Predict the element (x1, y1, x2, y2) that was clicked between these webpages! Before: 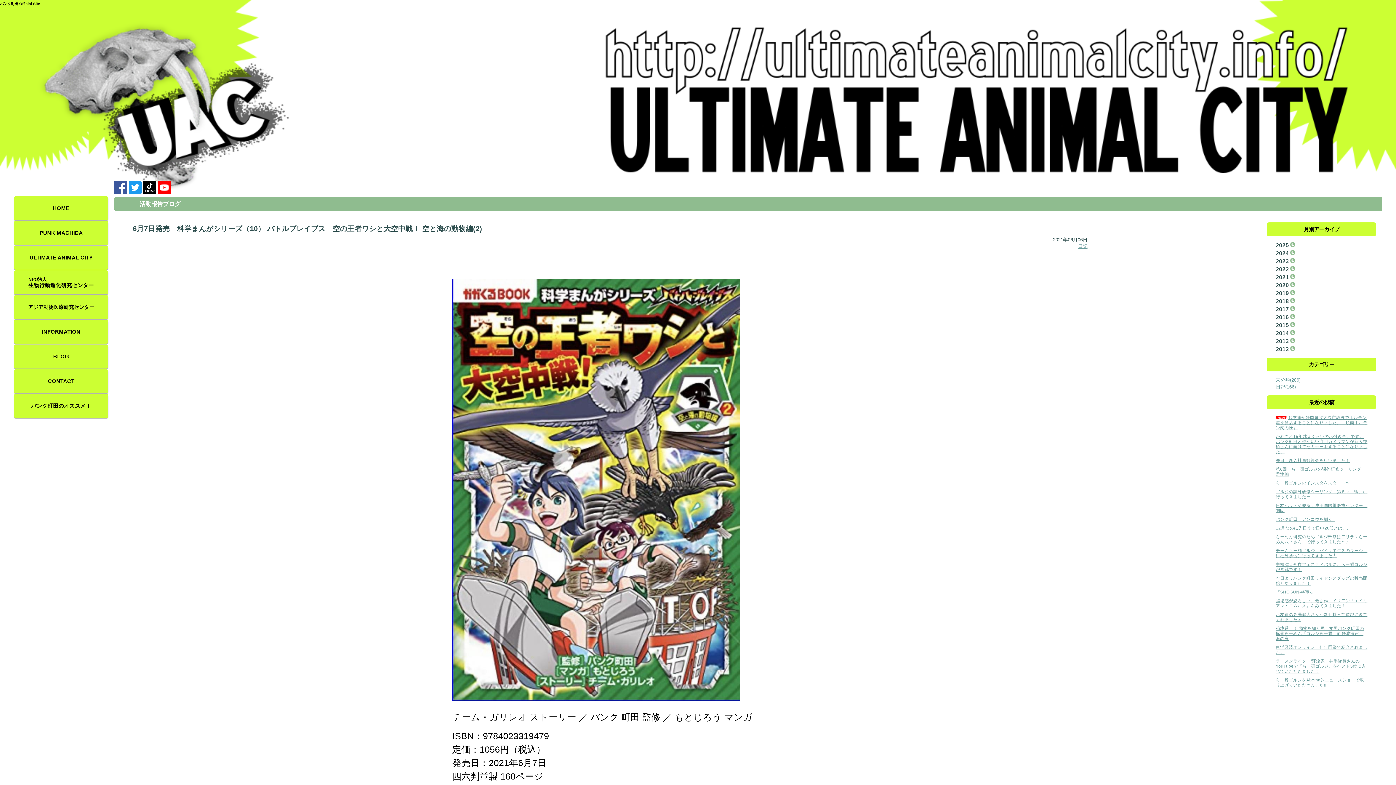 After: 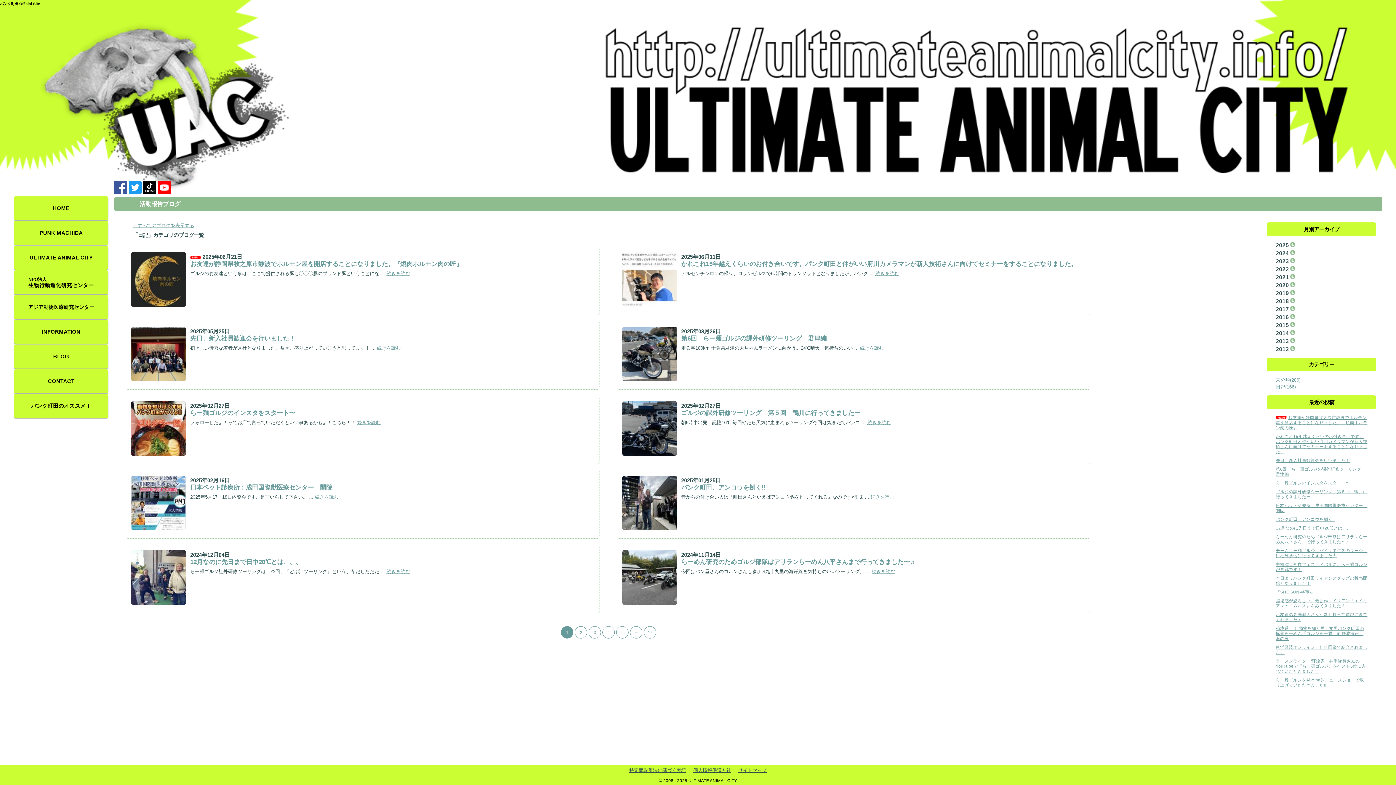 Action: bbox: (1276, 384, 1296, 389) label: 日記(166)